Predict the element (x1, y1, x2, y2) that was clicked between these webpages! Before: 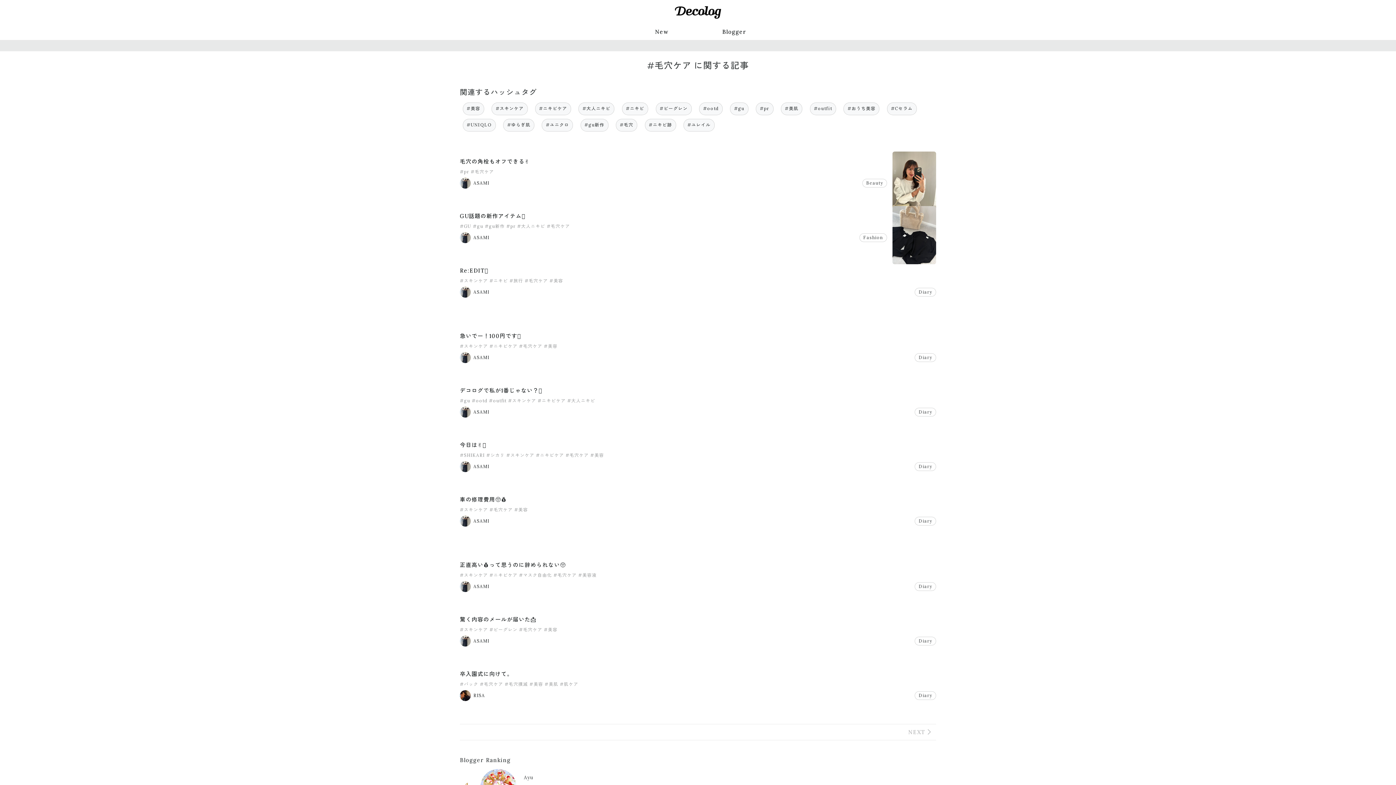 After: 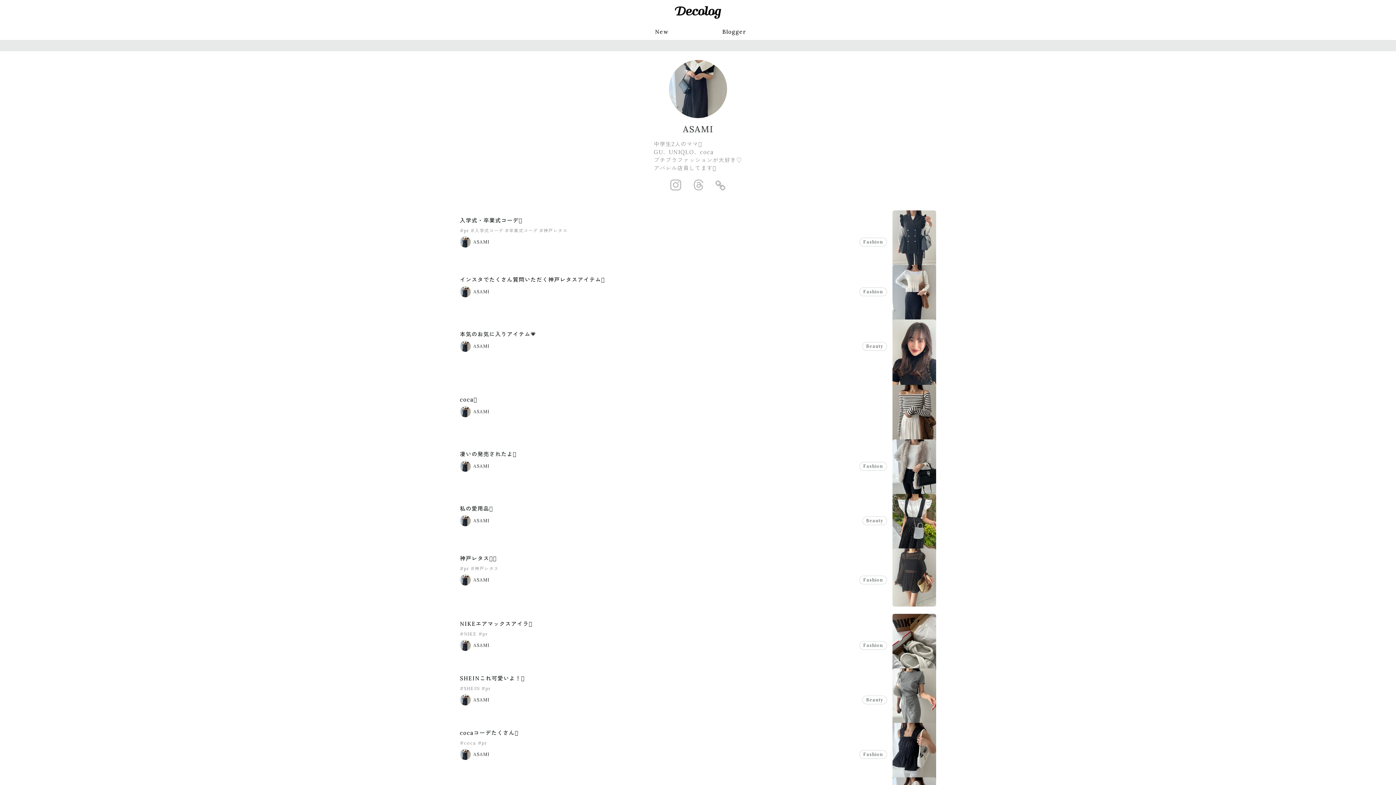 Action: bbox: (460, 636, 489, 646) label: ASAMI